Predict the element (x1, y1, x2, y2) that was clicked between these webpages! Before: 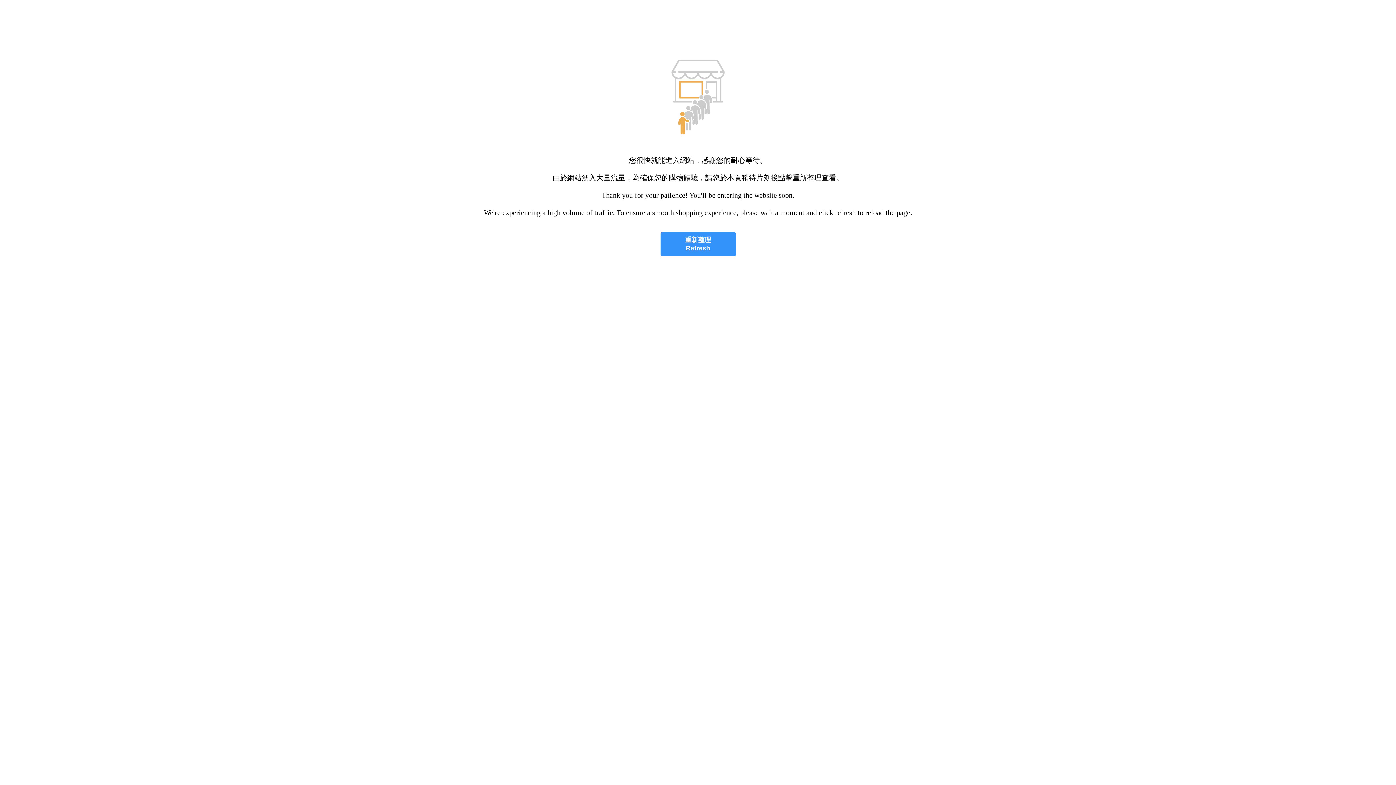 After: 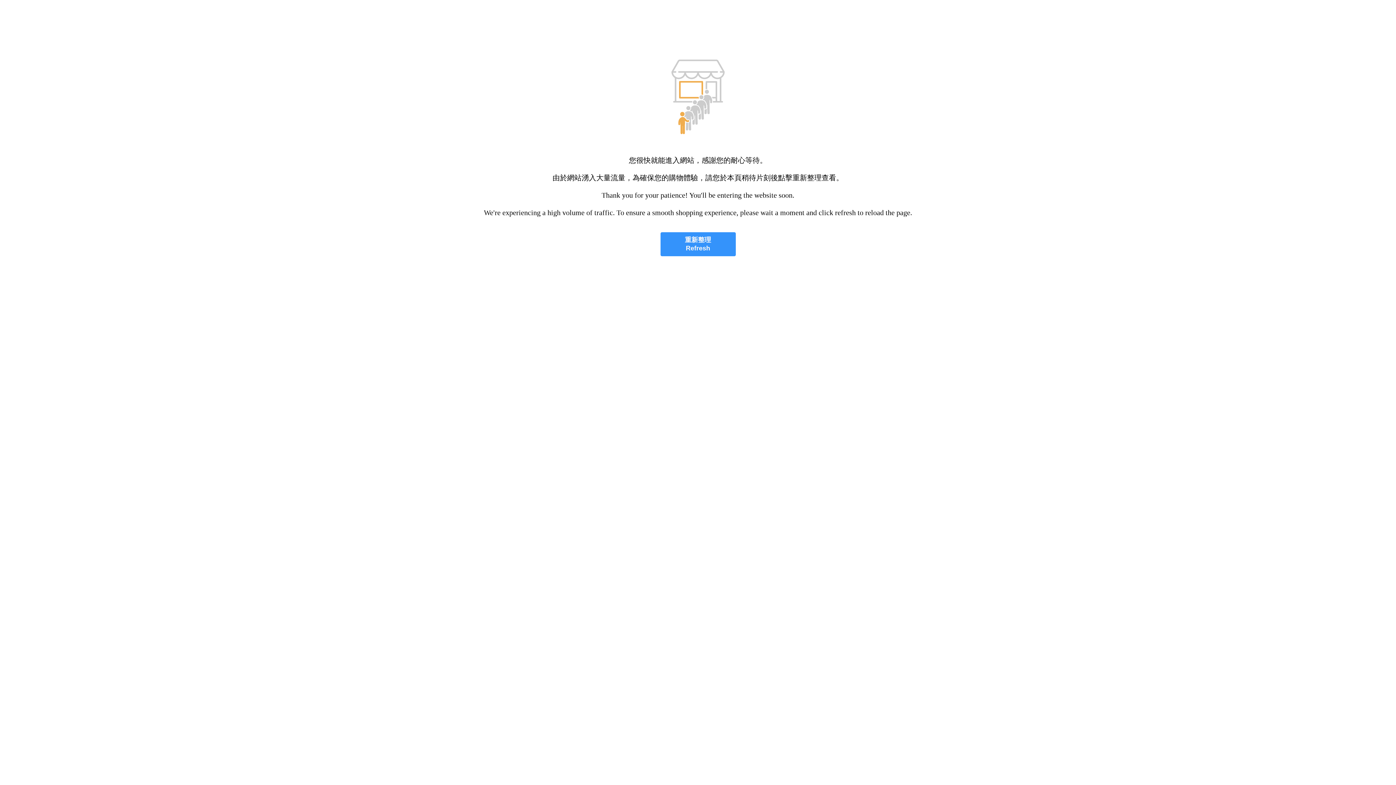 Action: bbox: (660, 232, 735, 256) label: 重新整理
Refresh